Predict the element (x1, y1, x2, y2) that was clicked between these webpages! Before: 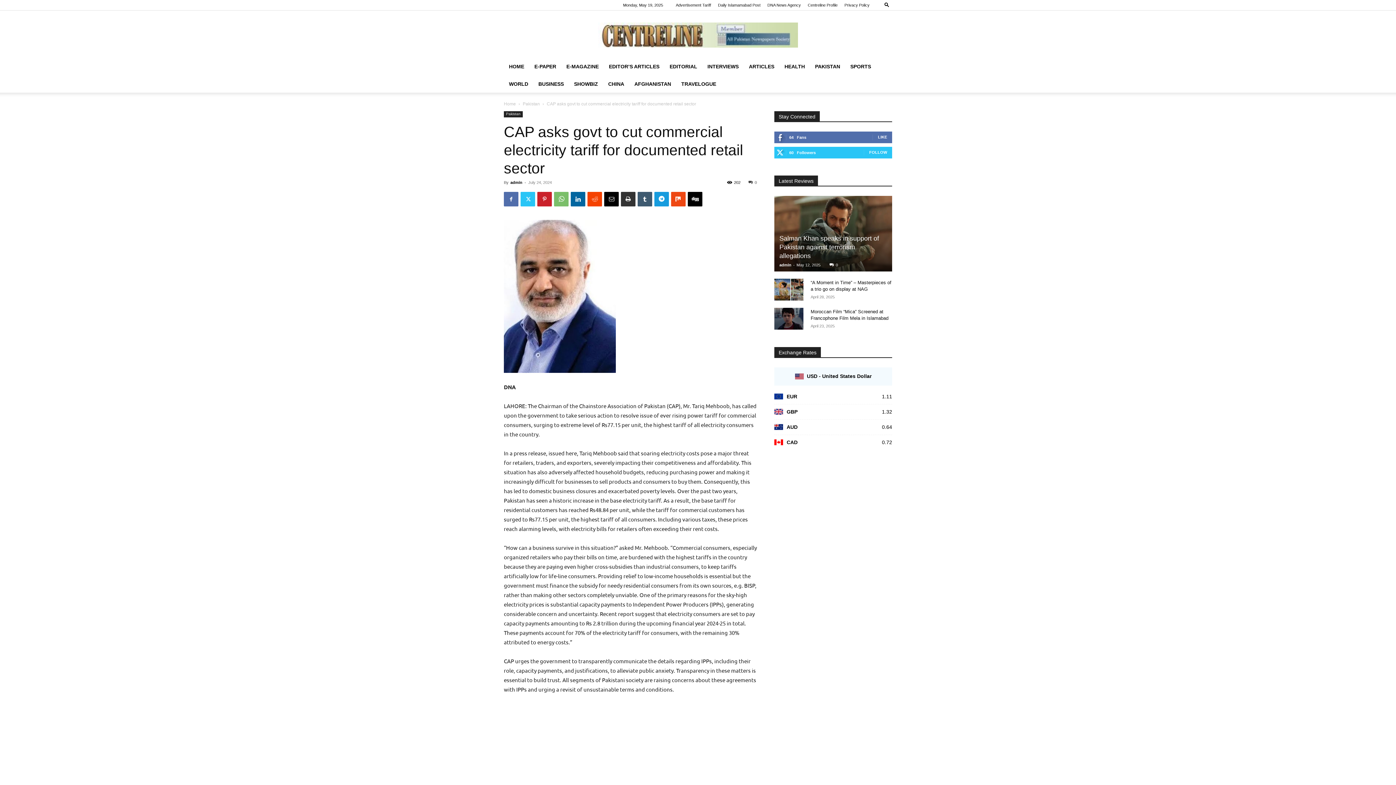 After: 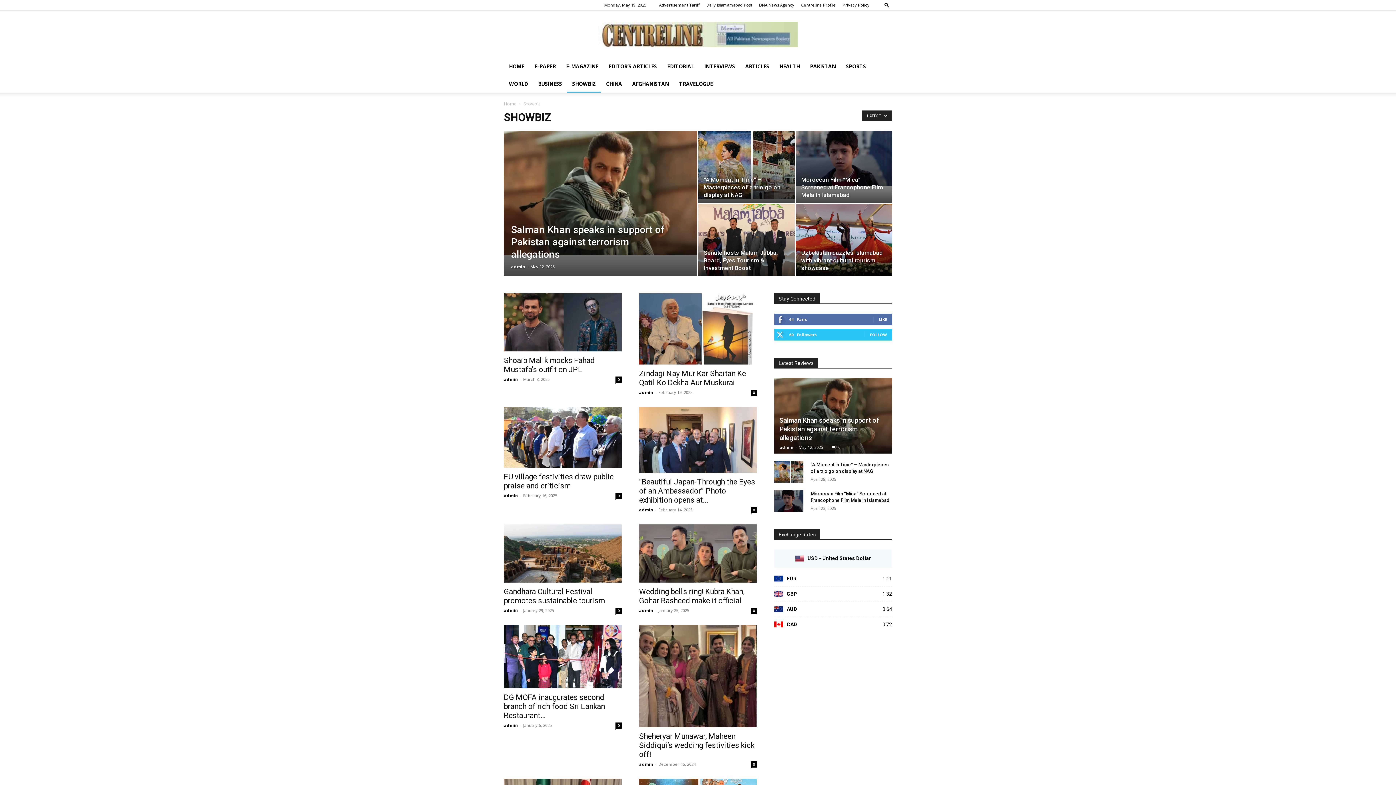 Action: label: SHOWBIZ bbox: (569, 75, 603, 92)